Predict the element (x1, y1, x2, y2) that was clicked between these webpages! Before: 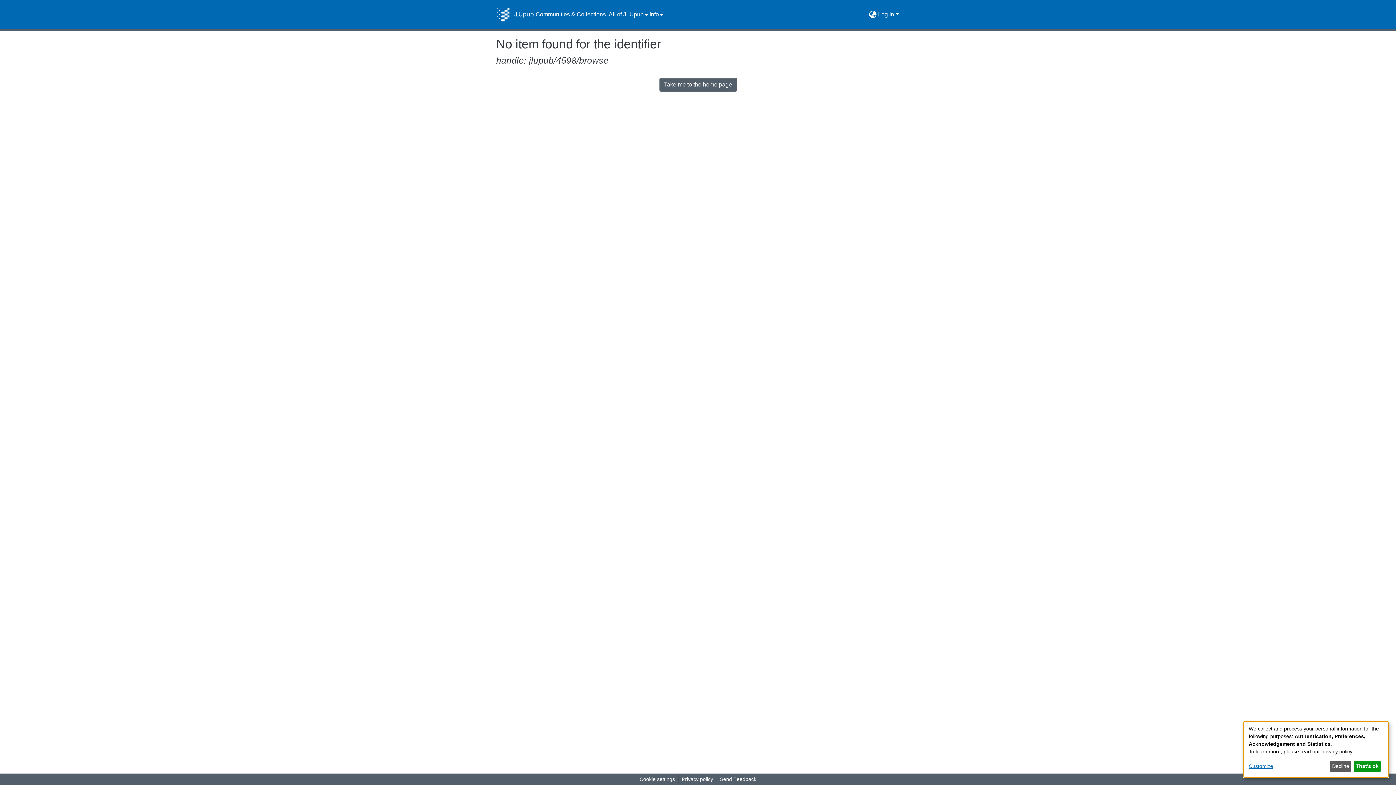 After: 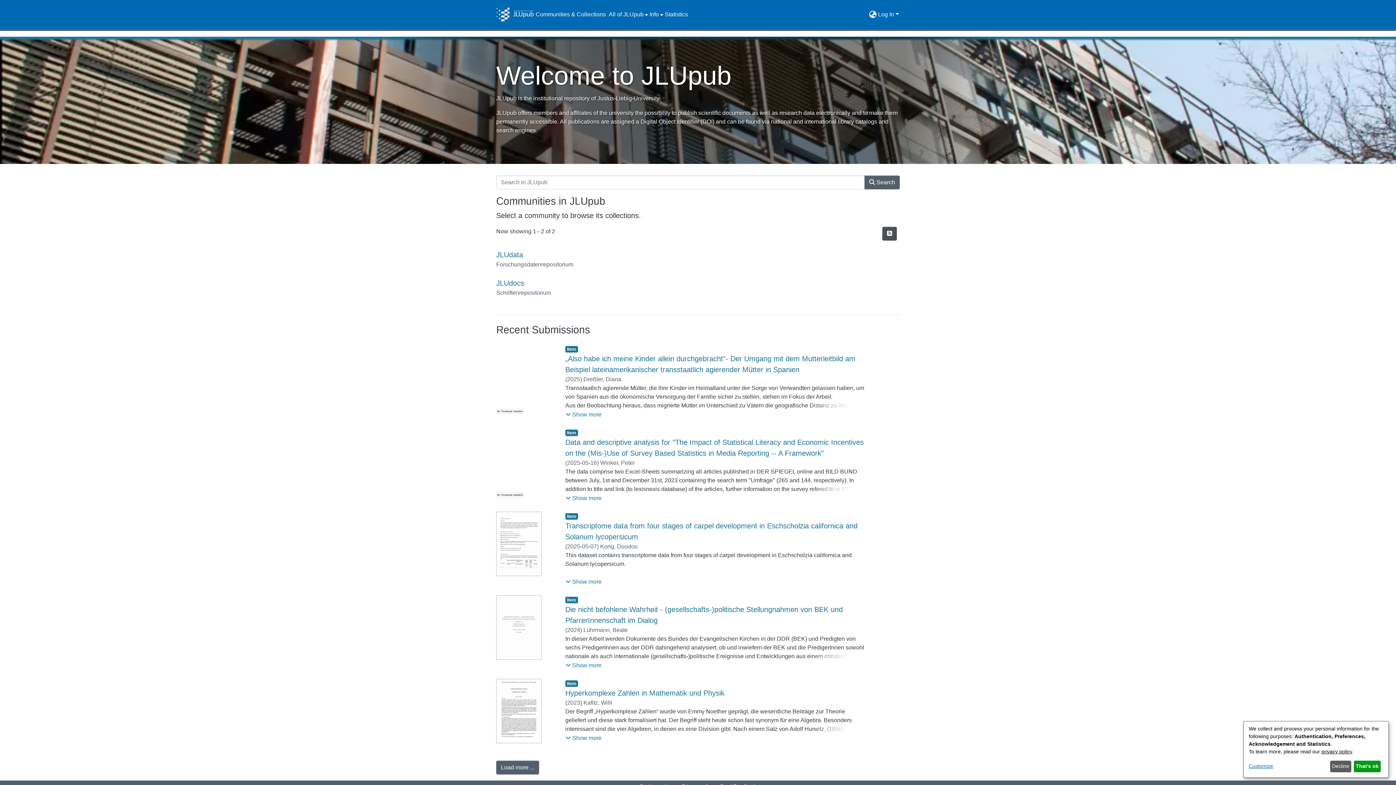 Action: label: Take me to the home page bbox: (659, 77, 736, 91)